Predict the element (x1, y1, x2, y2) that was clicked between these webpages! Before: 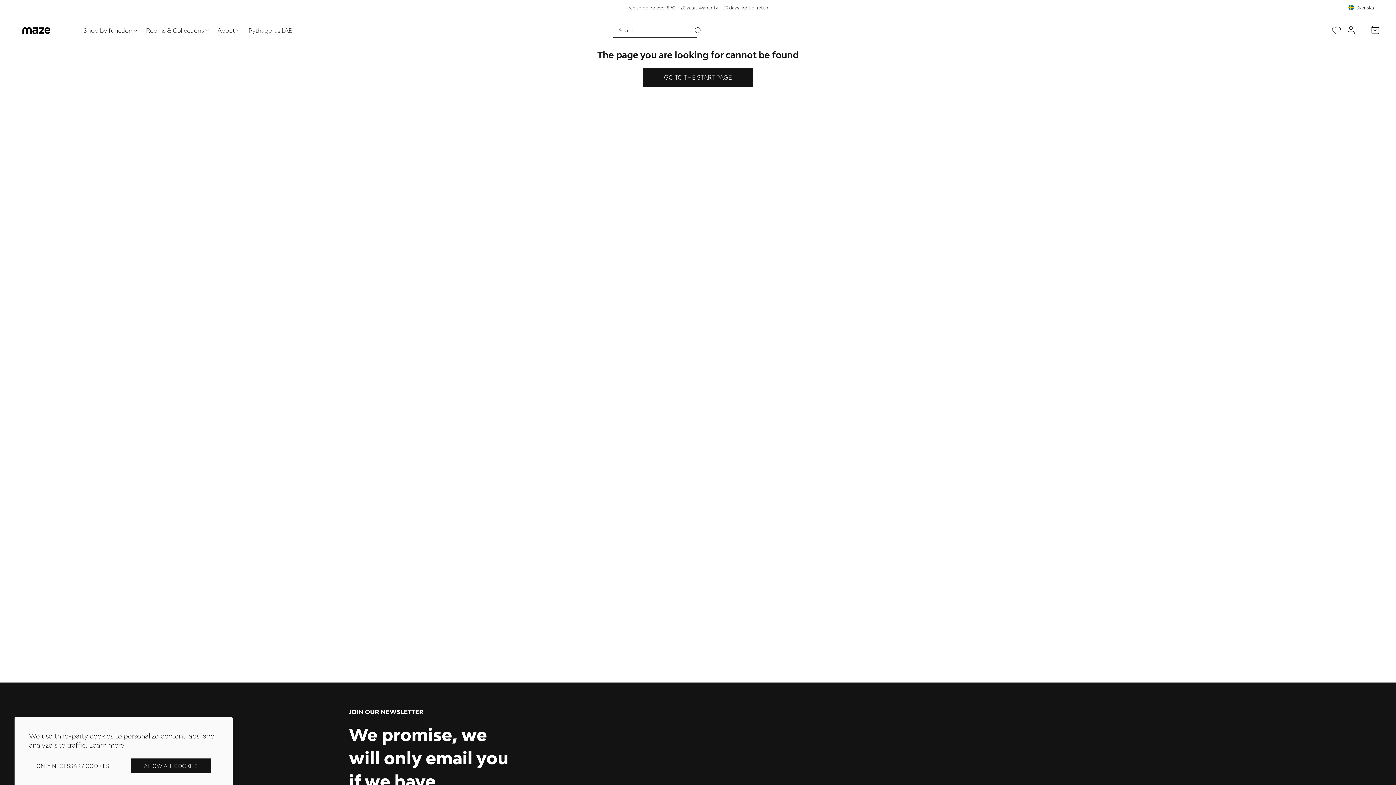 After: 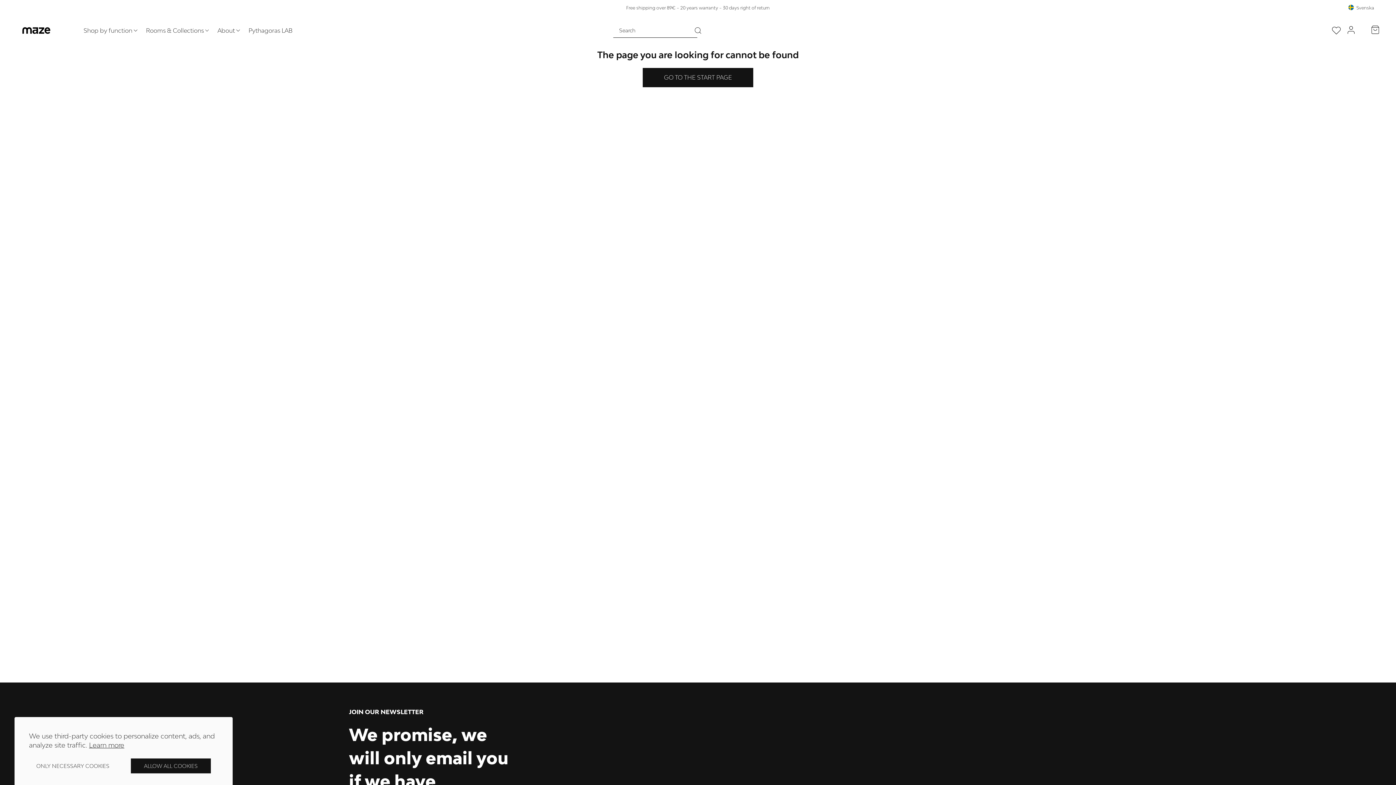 Action: label: Search bbox: (690, 23, 705, 37)